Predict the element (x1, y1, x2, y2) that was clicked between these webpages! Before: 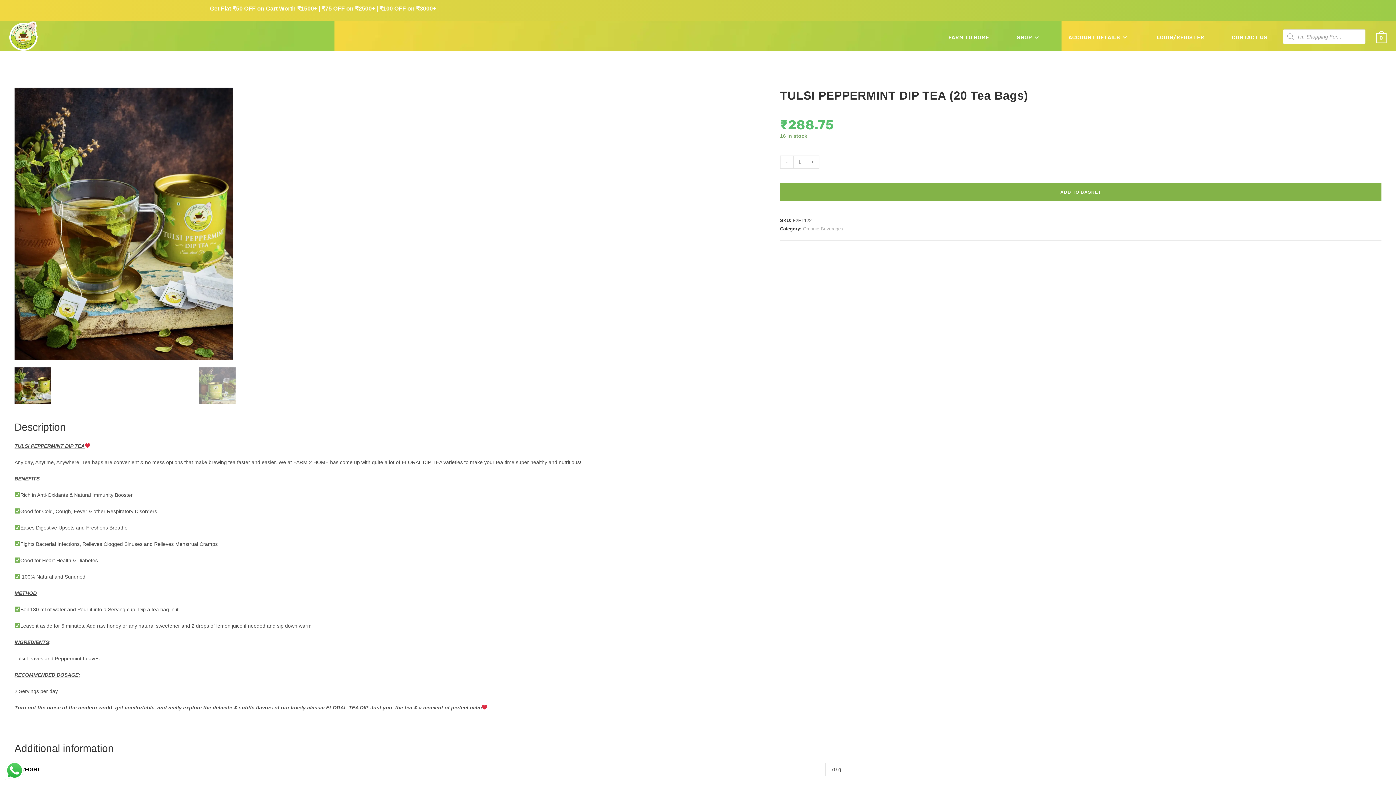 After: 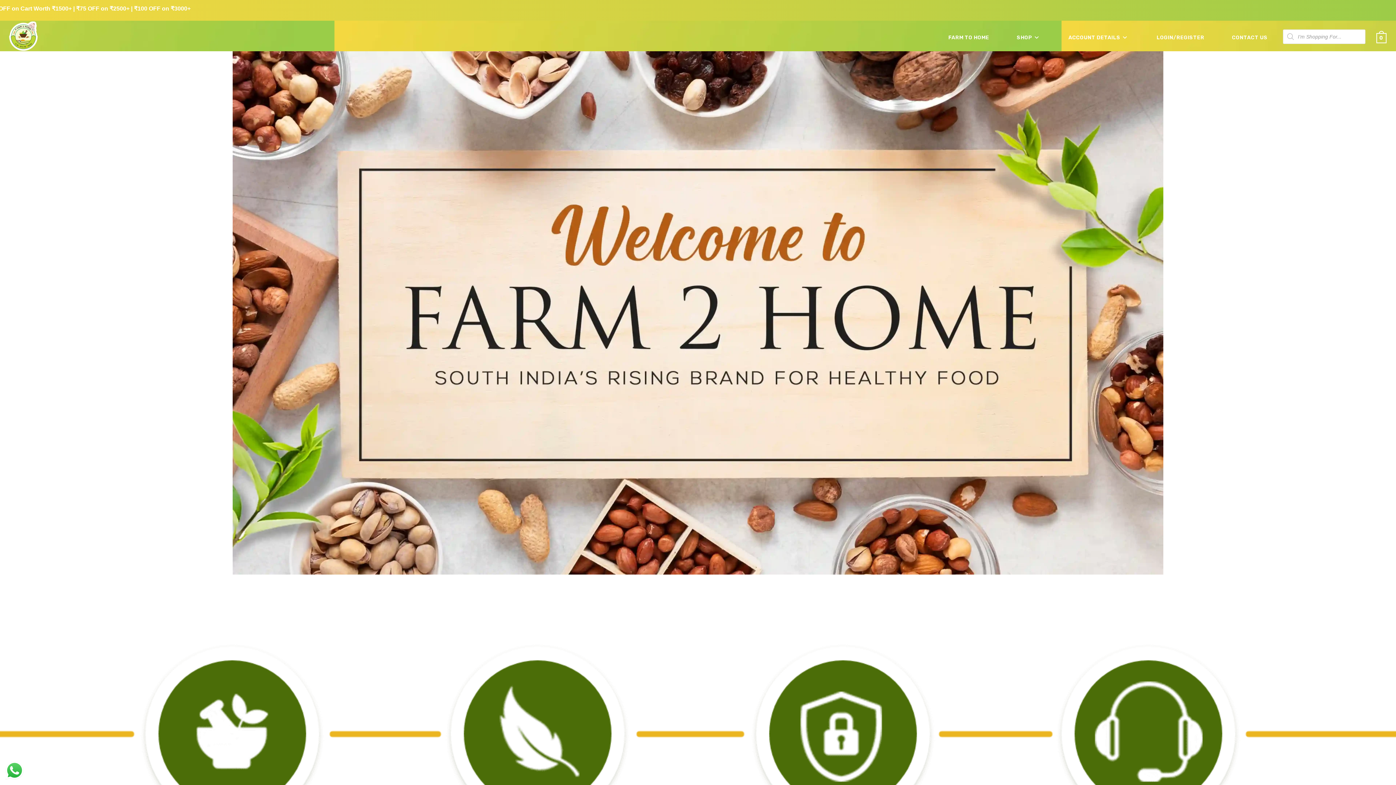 Action: bbox: (935, 28, 1002, 47) label: FARM TO HOME